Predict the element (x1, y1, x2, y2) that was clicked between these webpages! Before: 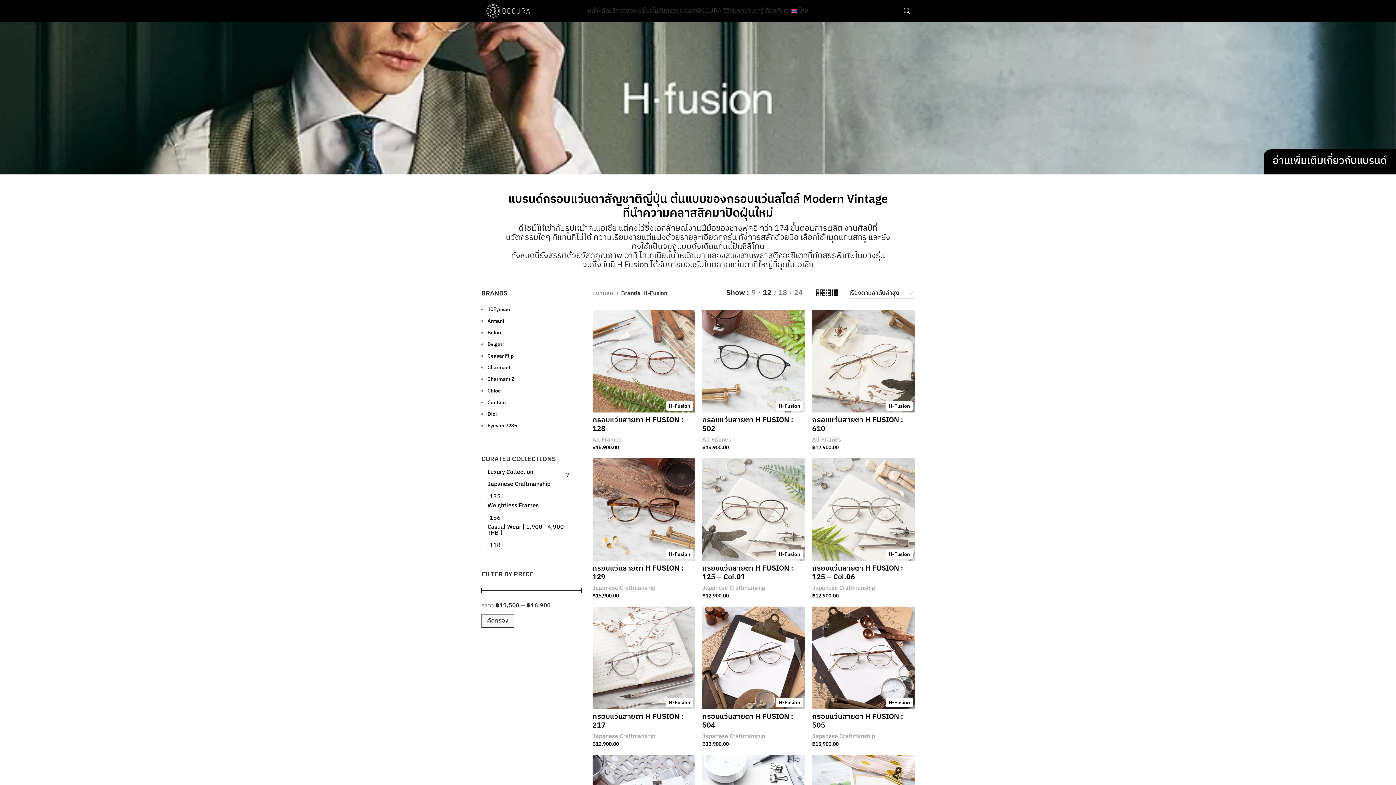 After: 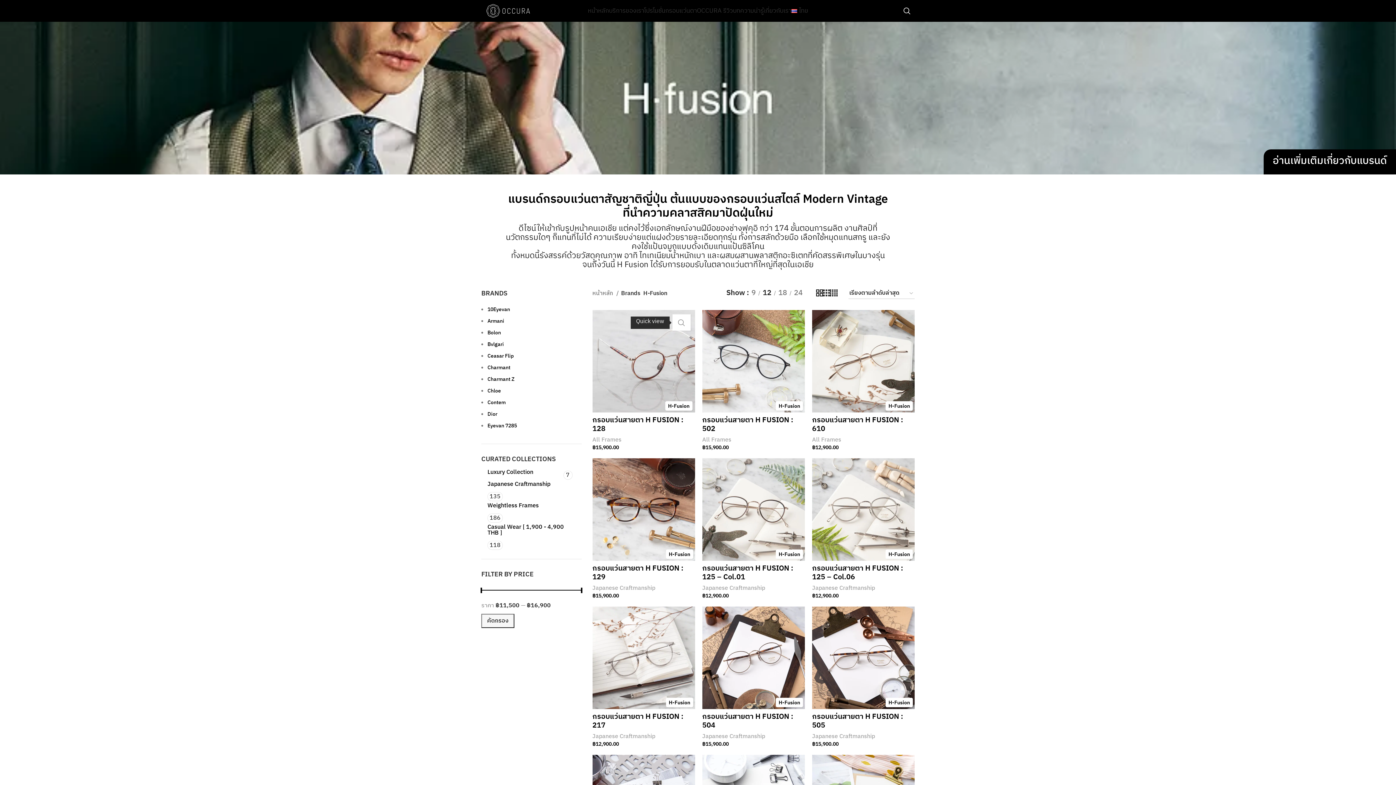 Action: label: Quick view bbox: (680, 314, 698, 330)